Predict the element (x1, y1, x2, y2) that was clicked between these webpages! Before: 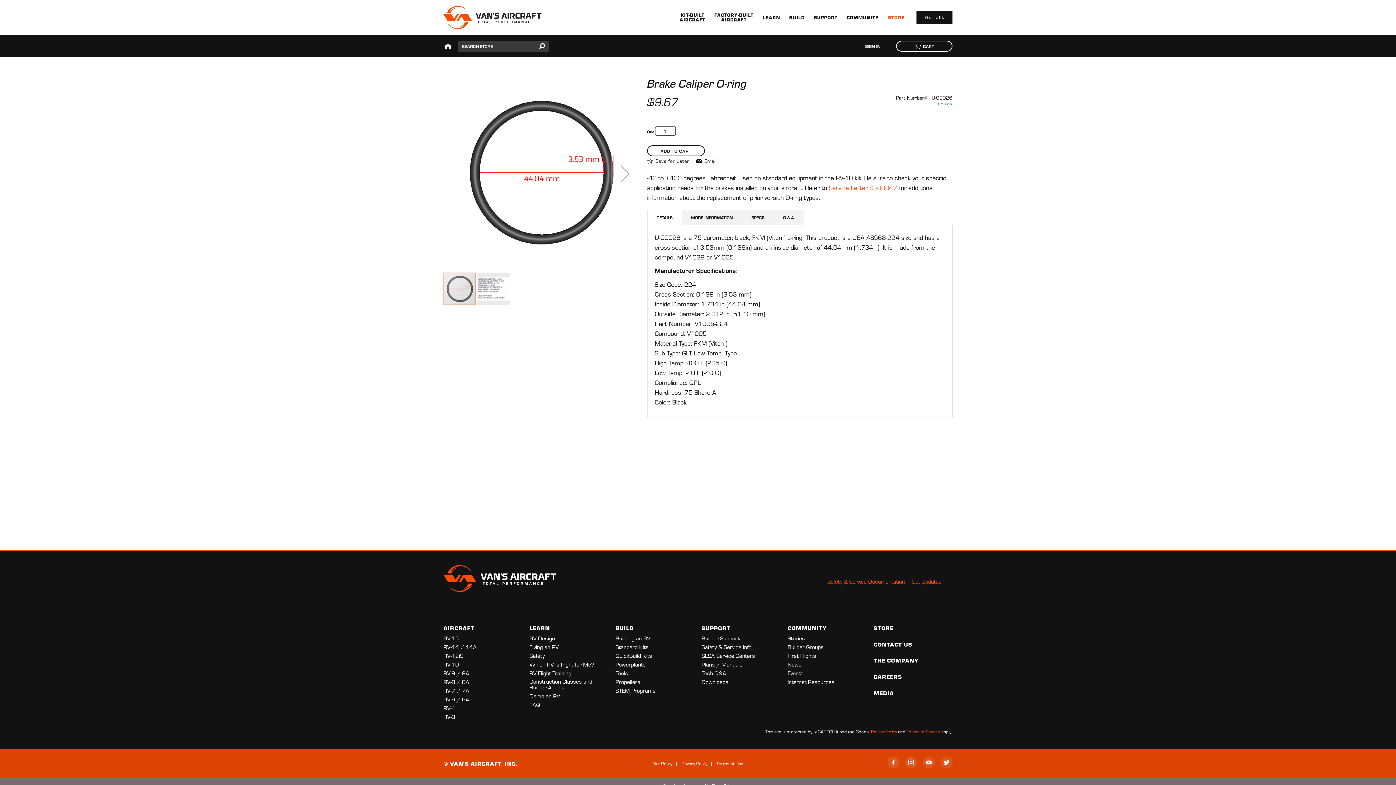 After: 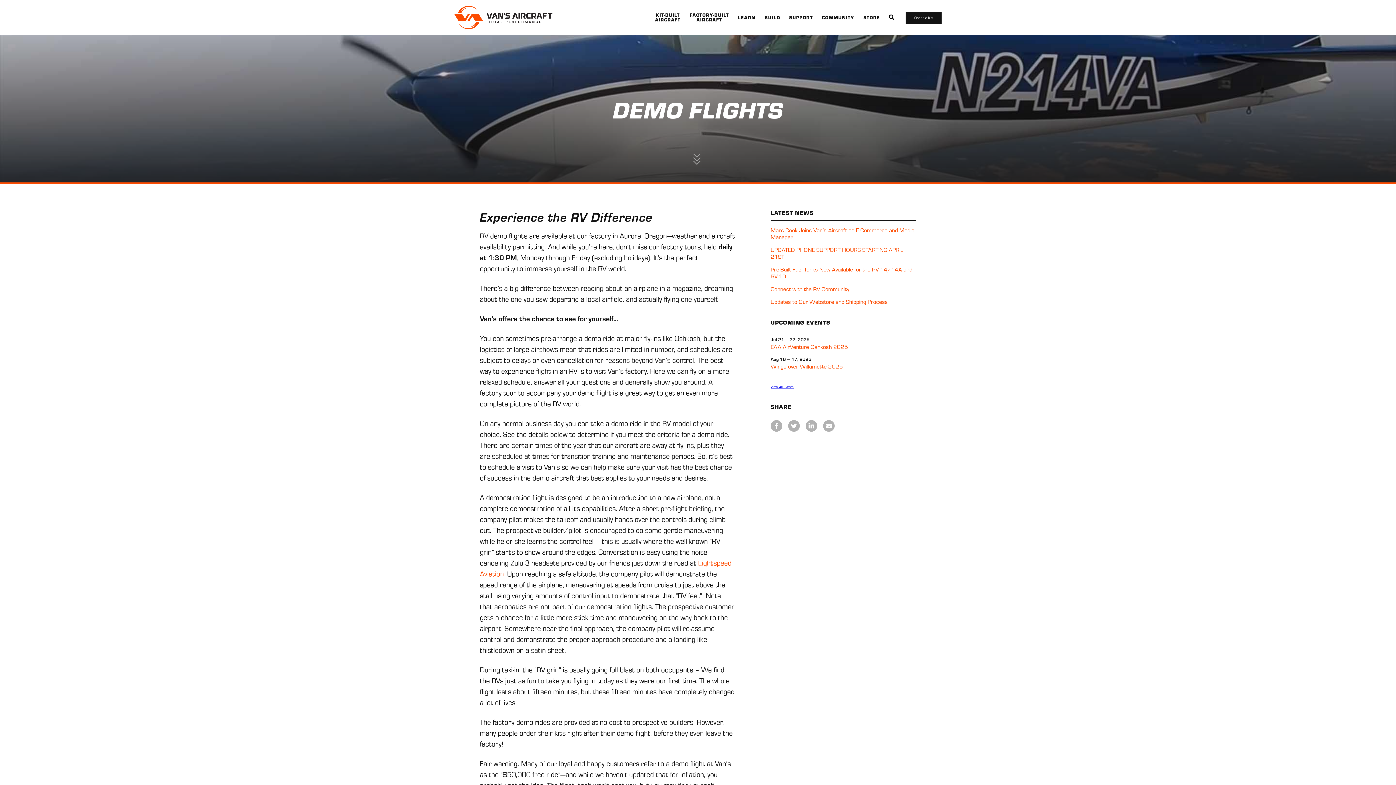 Action: label: Demo an RV bbox: (529, 692, 560, 700)